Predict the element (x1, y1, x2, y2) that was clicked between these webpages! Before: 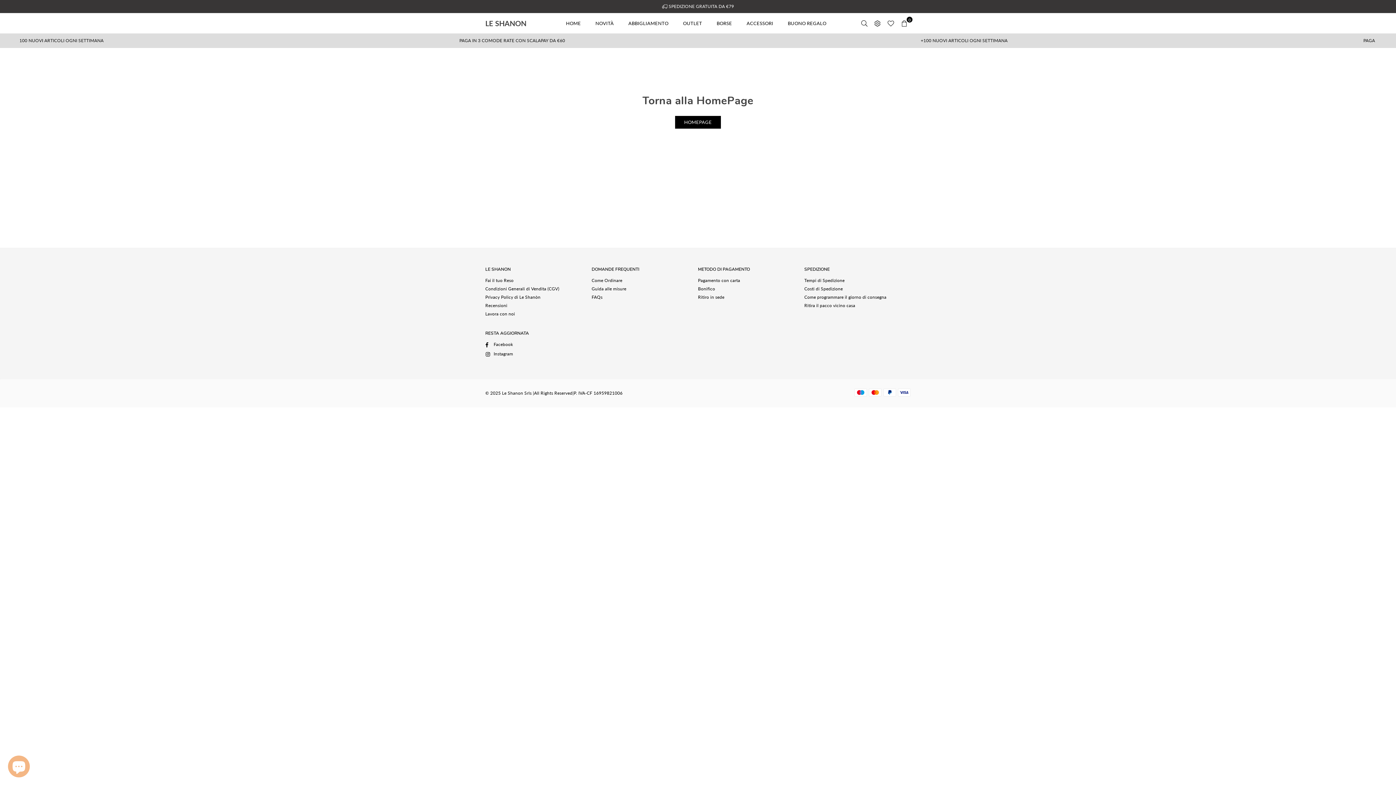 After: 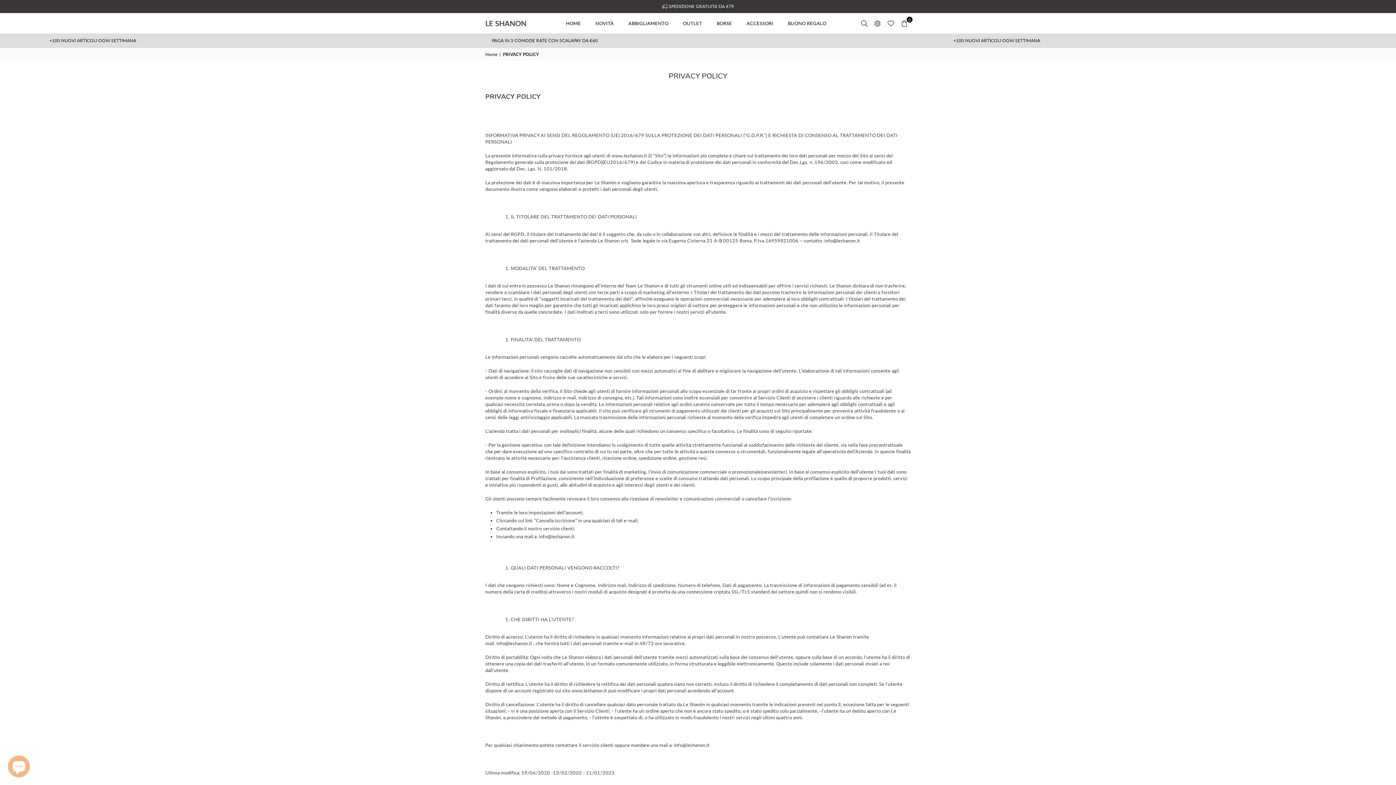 Action: label: Privacy Policy di Le Shanòn bbox: (485, 294, 540, 300)